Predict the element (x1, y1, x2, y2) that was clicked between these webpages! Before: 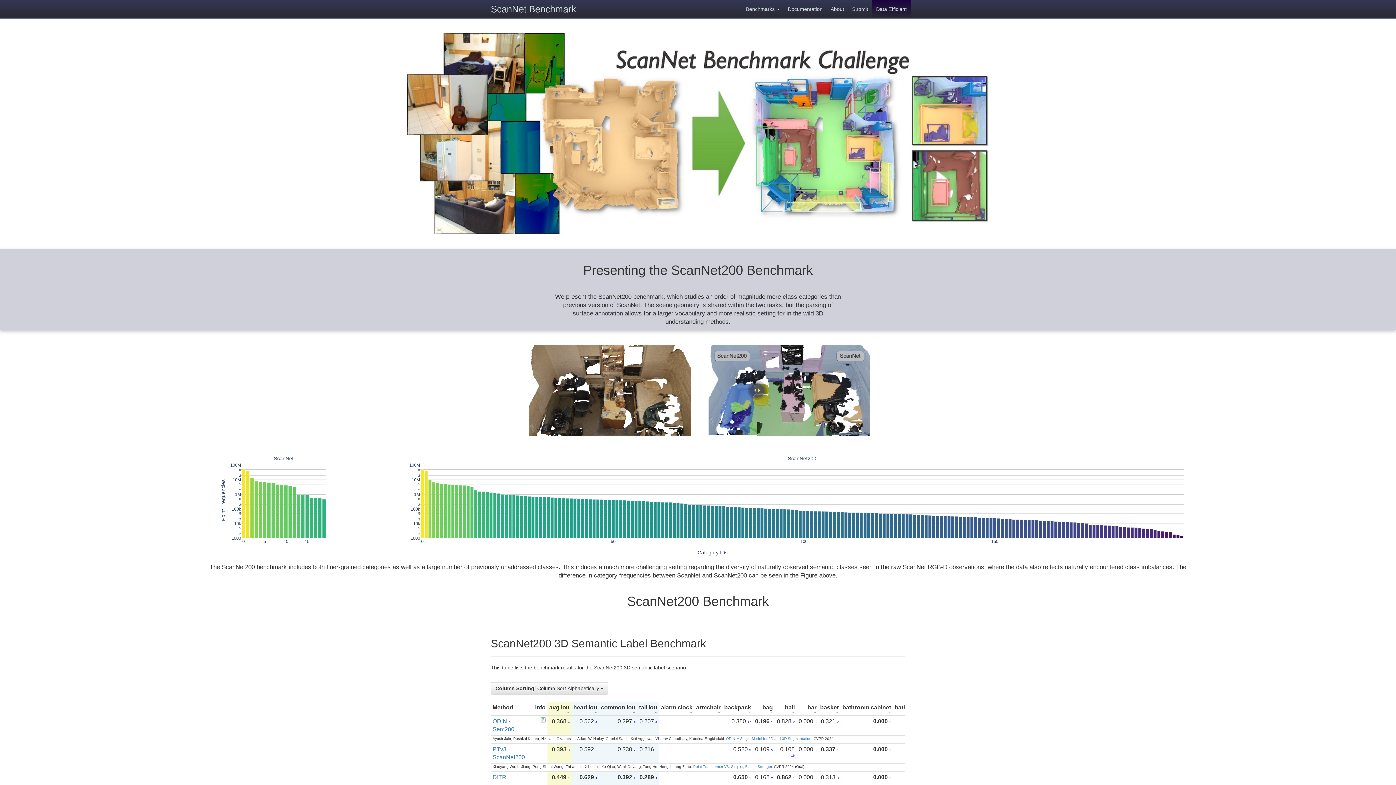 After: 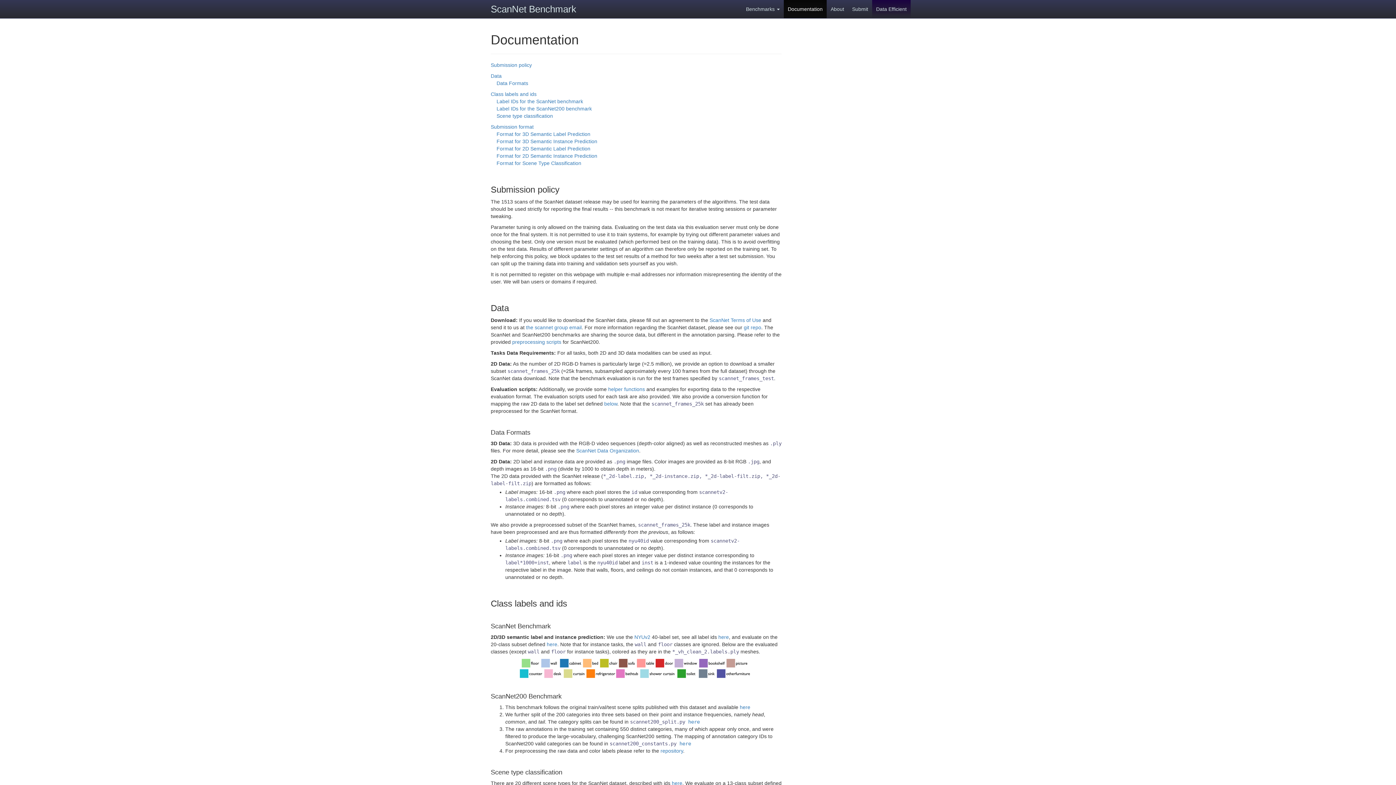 Action: bbox: (784, 0, 826, 18) label: Documentation